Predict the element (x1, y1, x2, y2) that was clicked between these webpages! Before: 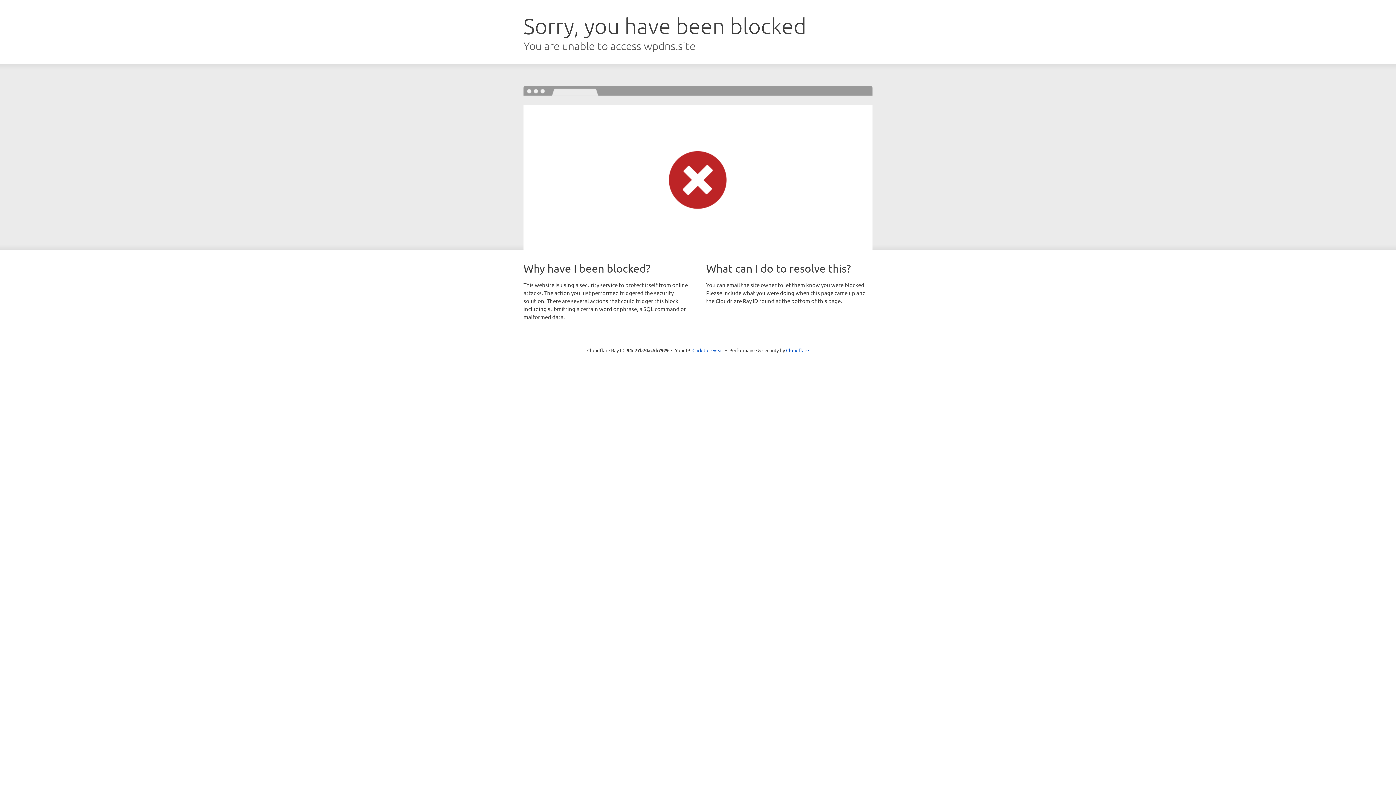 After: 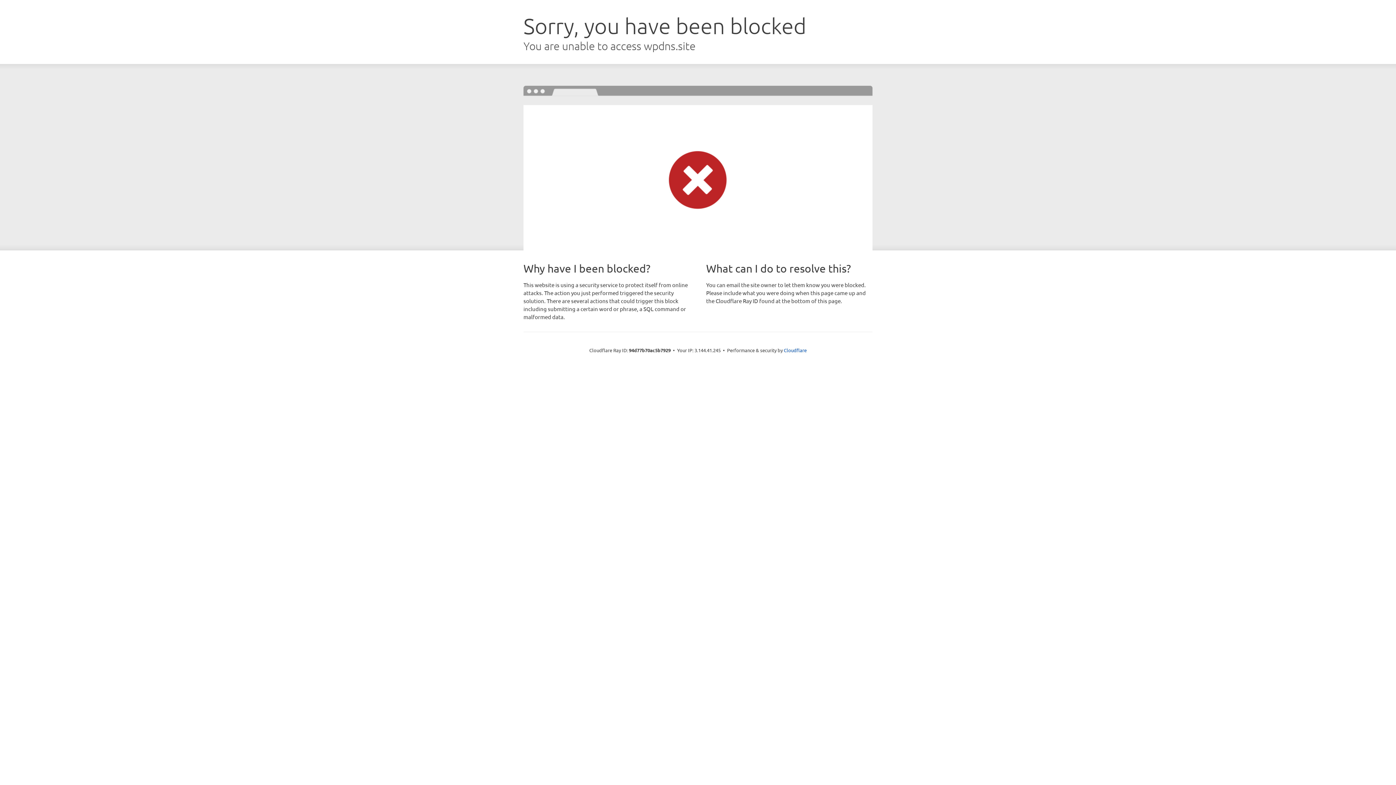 Action: bbox: (692, 346, 723, 353) label: Click to reveal